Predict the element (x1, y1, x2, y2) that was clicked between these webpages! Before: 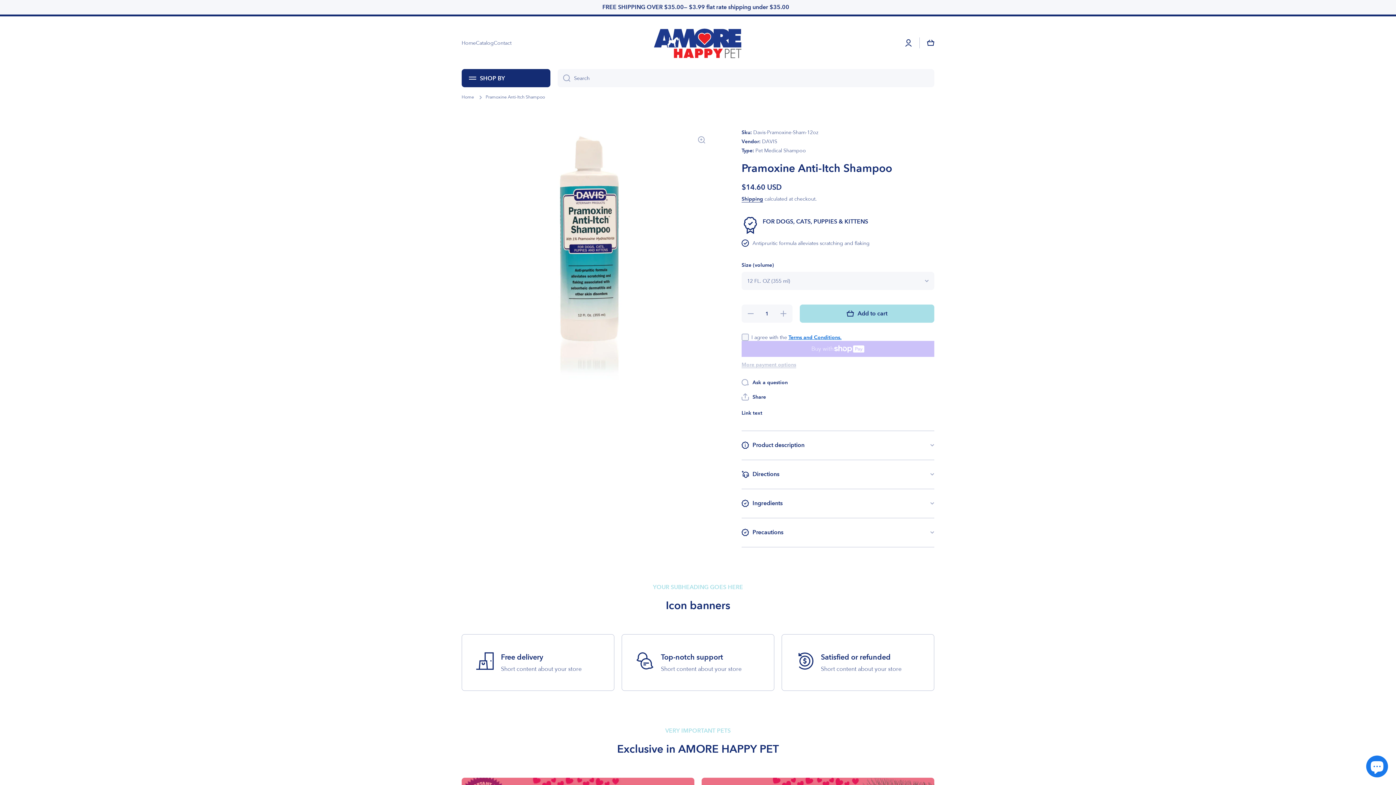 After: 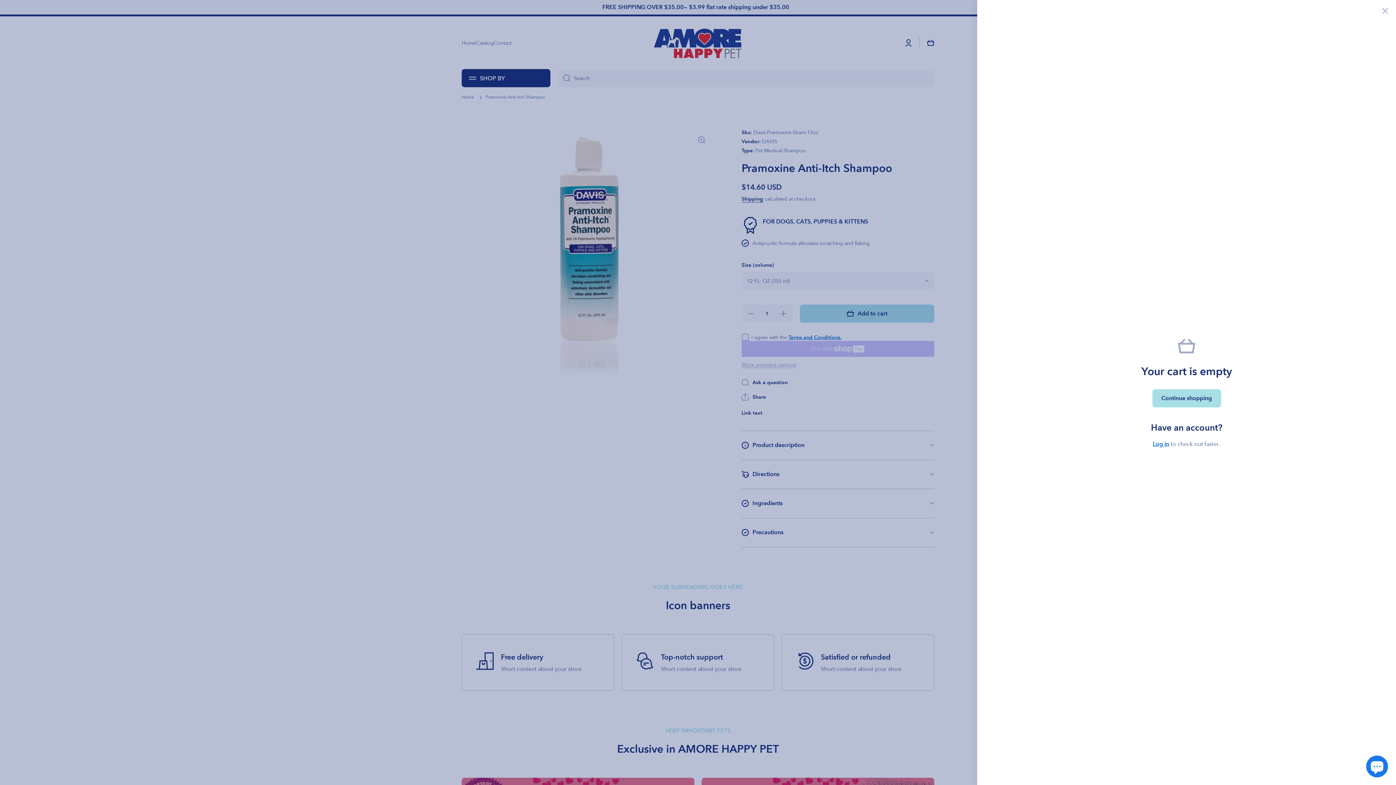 Action: bbox: (927, 39, 934, 46) label: Cart